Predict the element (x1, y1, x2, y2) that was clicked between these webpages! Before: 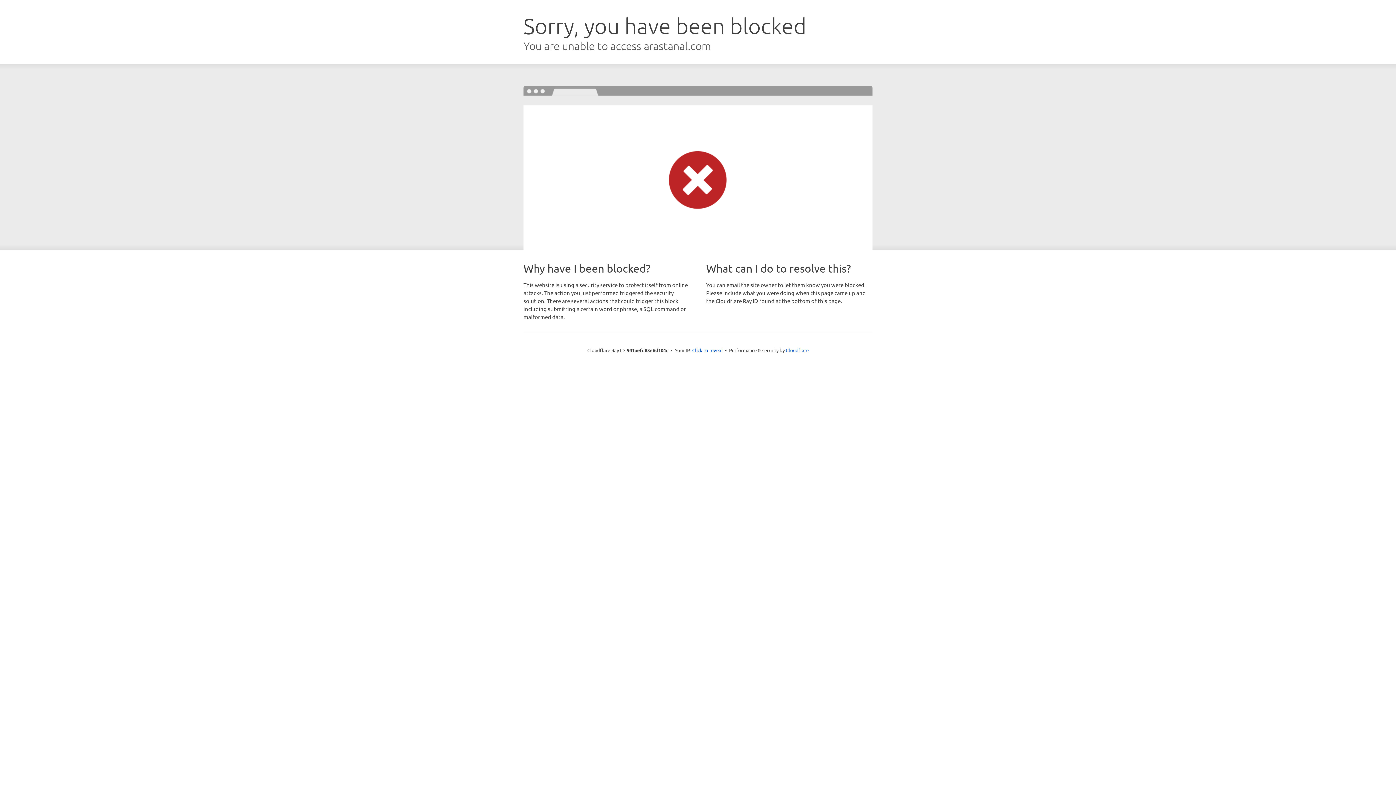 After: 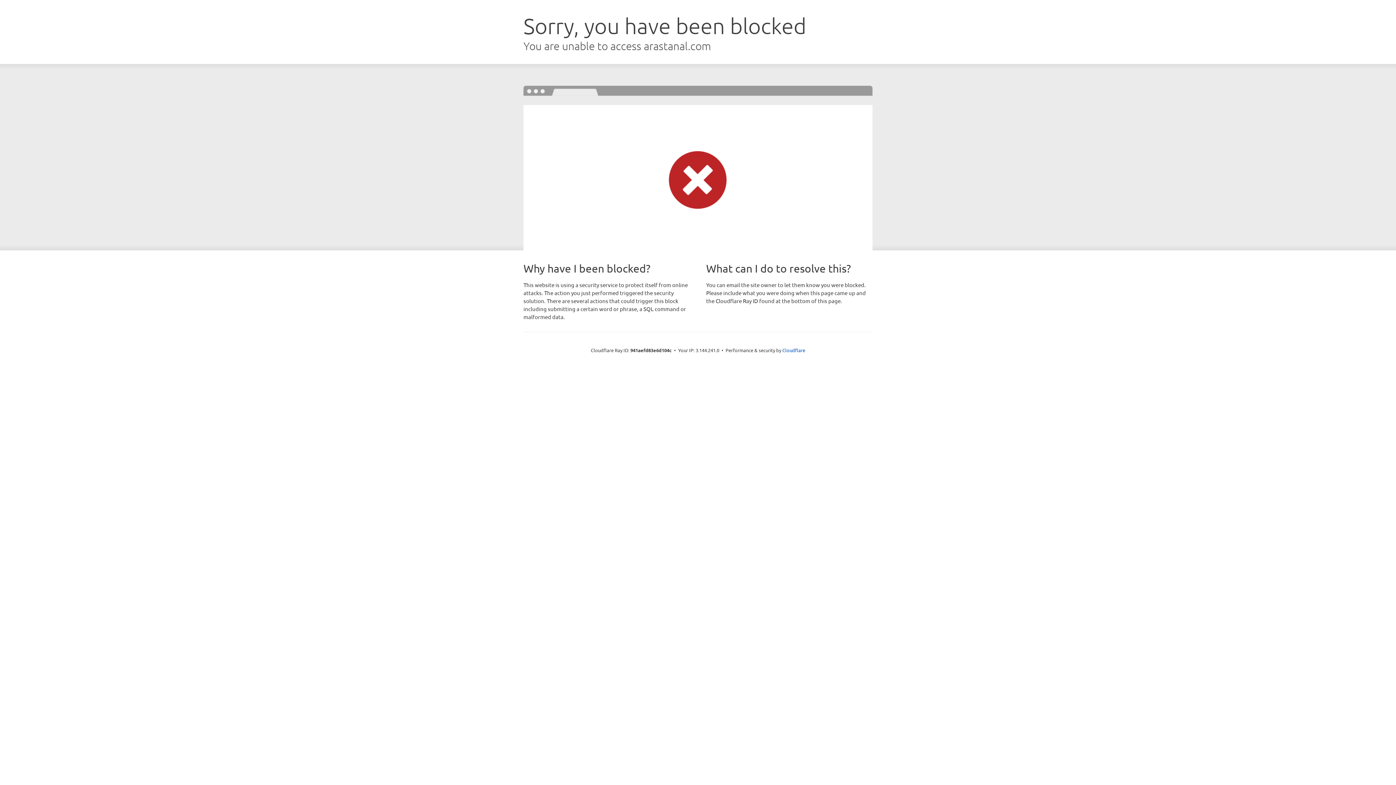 Action: label: Click to reveal bbox: (692, 346, 722, 353)